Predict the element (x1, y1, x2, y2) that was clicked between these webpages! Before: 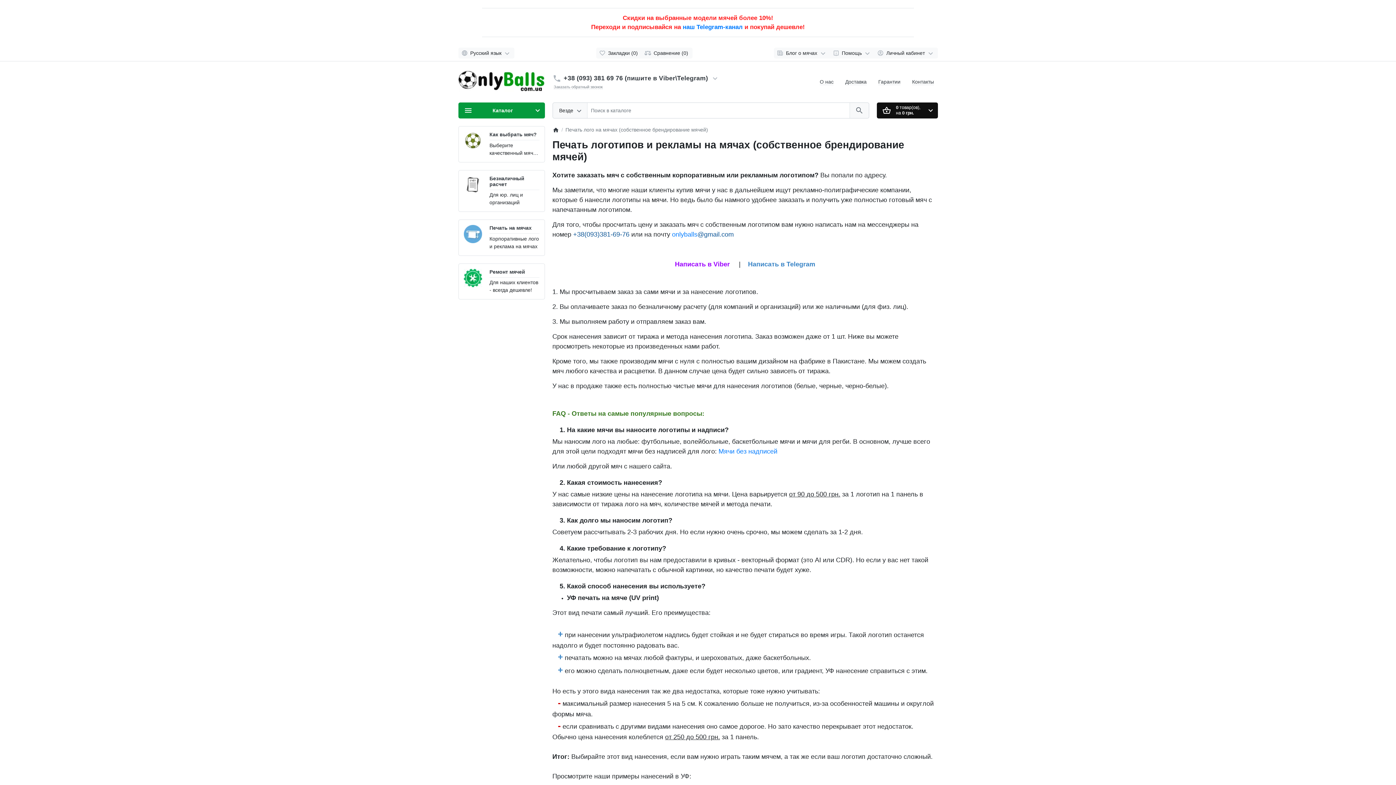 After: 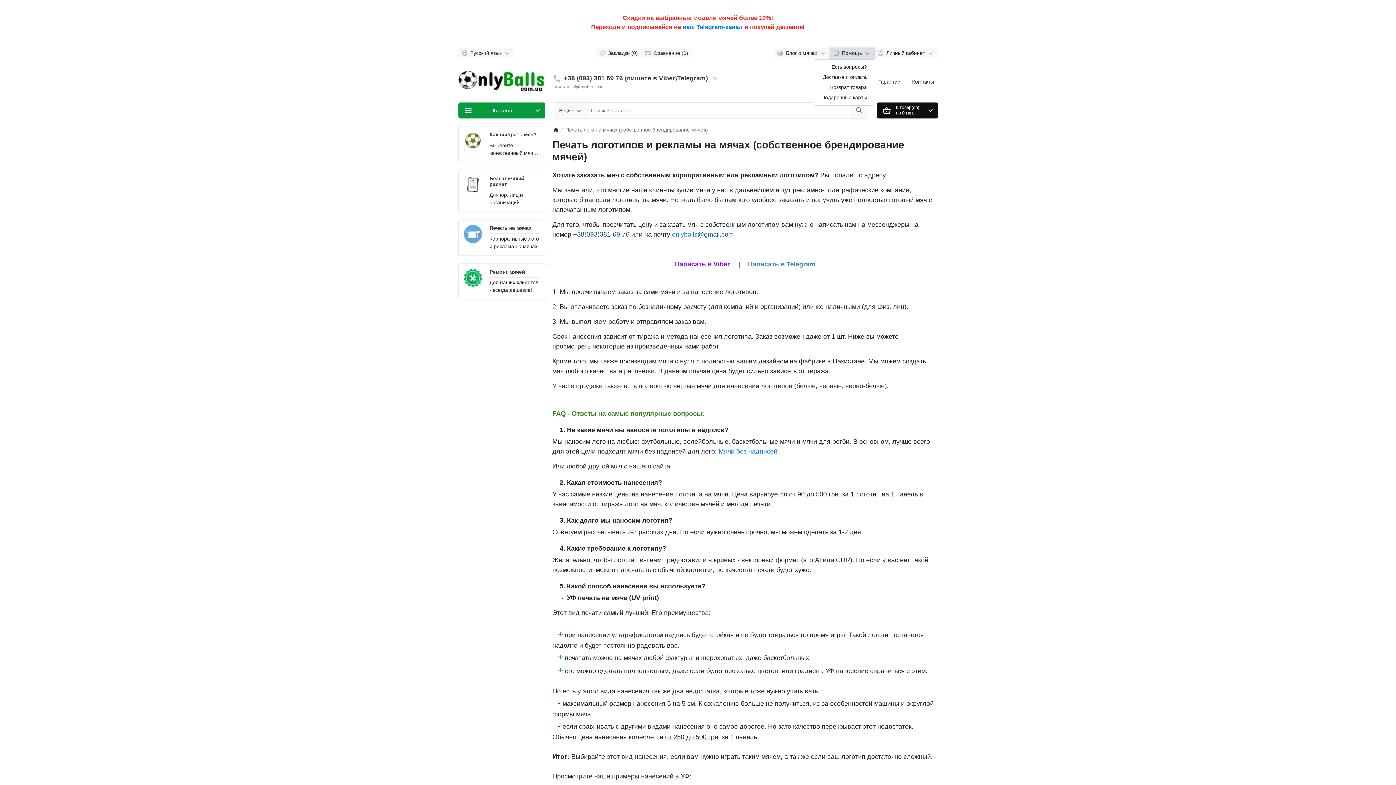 Action: label: Помощь bbox: (830, 47, 874, 58)